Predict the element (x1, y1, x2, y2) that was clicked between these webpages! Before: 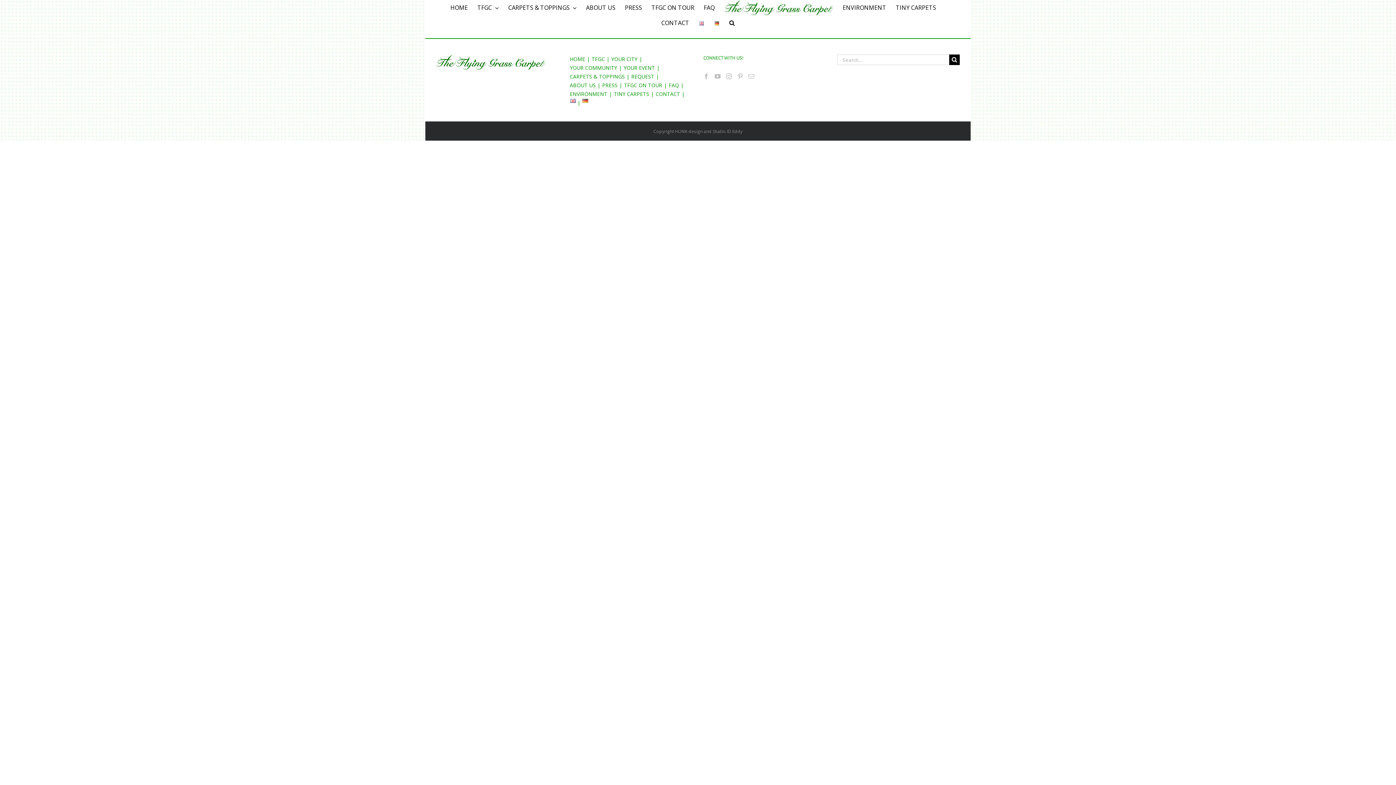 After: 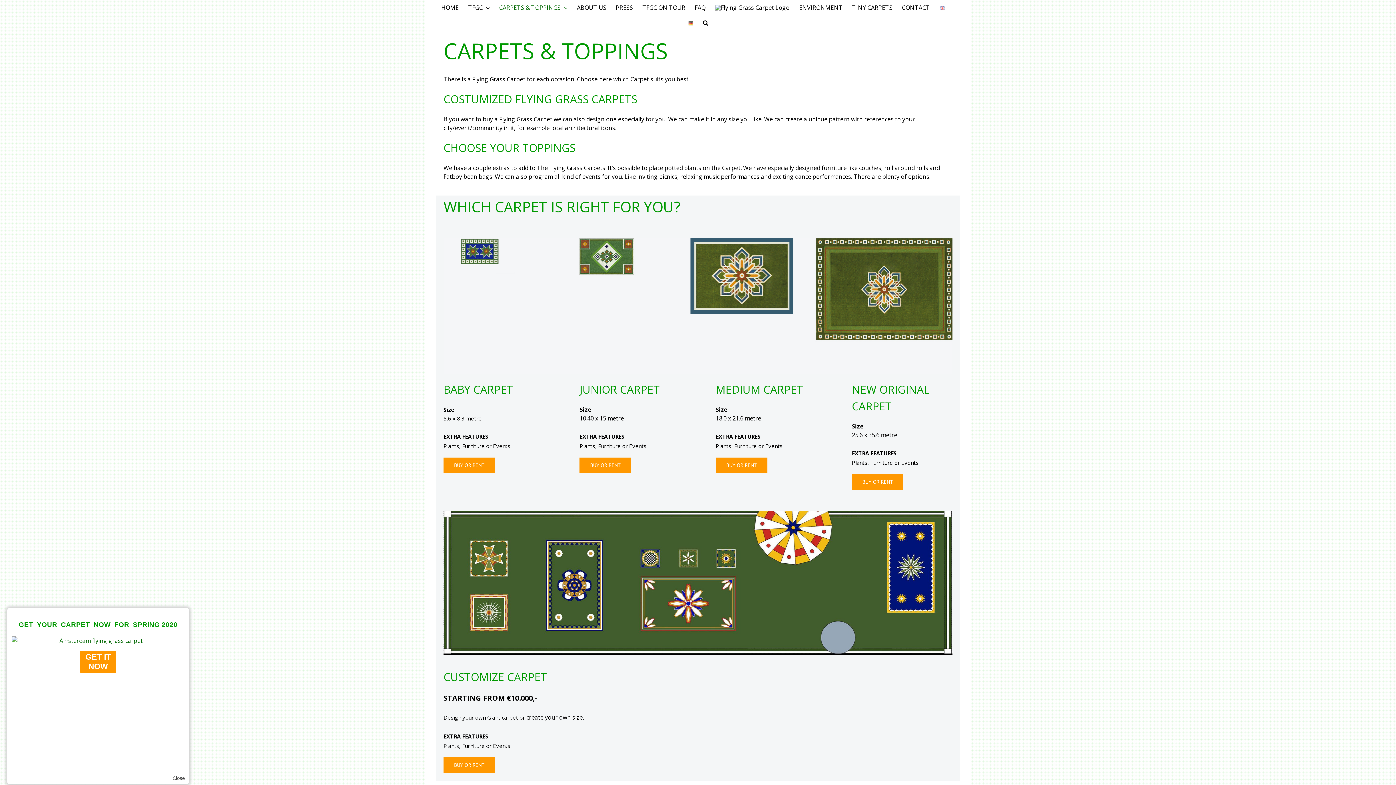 Action: label: CARPETS & TOPPINGS bbox: (508, 0, 576, 15)